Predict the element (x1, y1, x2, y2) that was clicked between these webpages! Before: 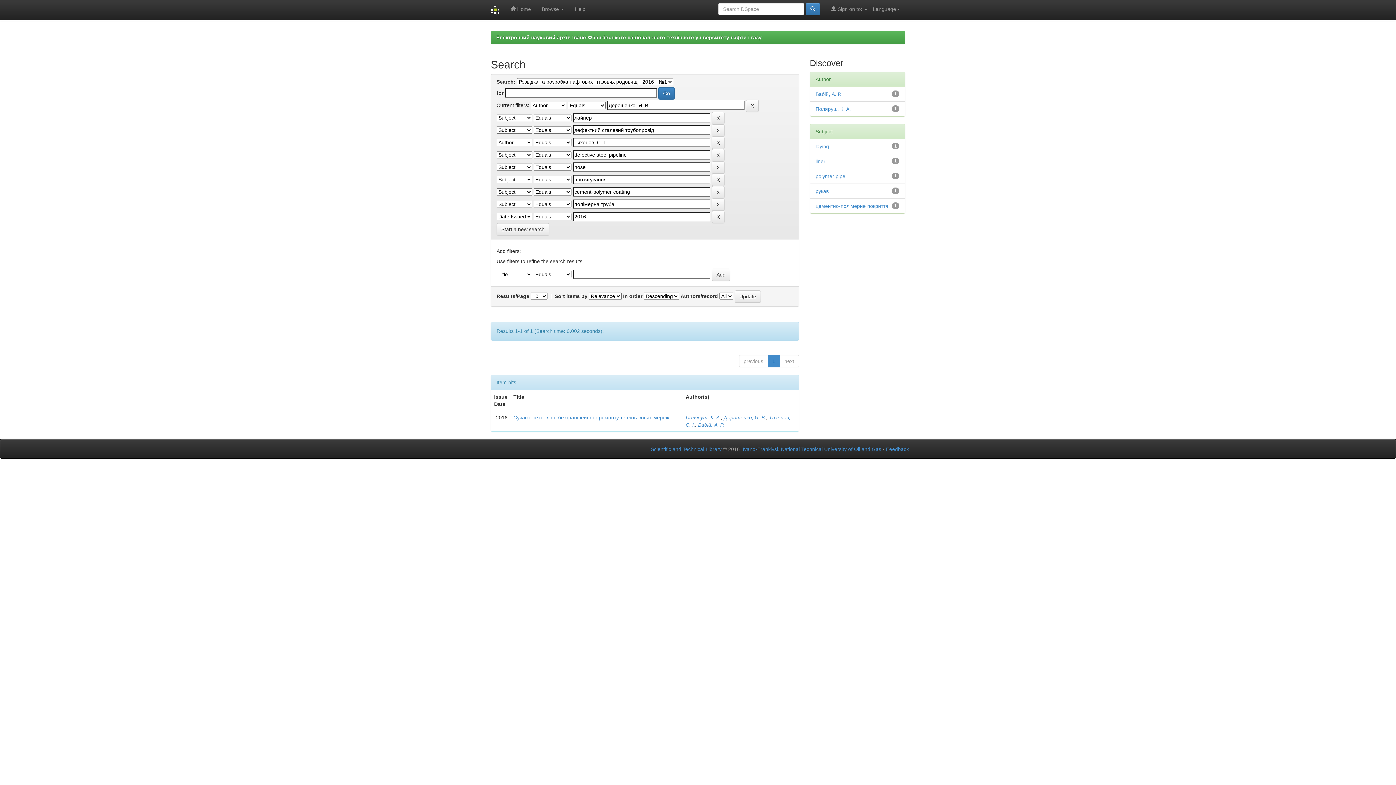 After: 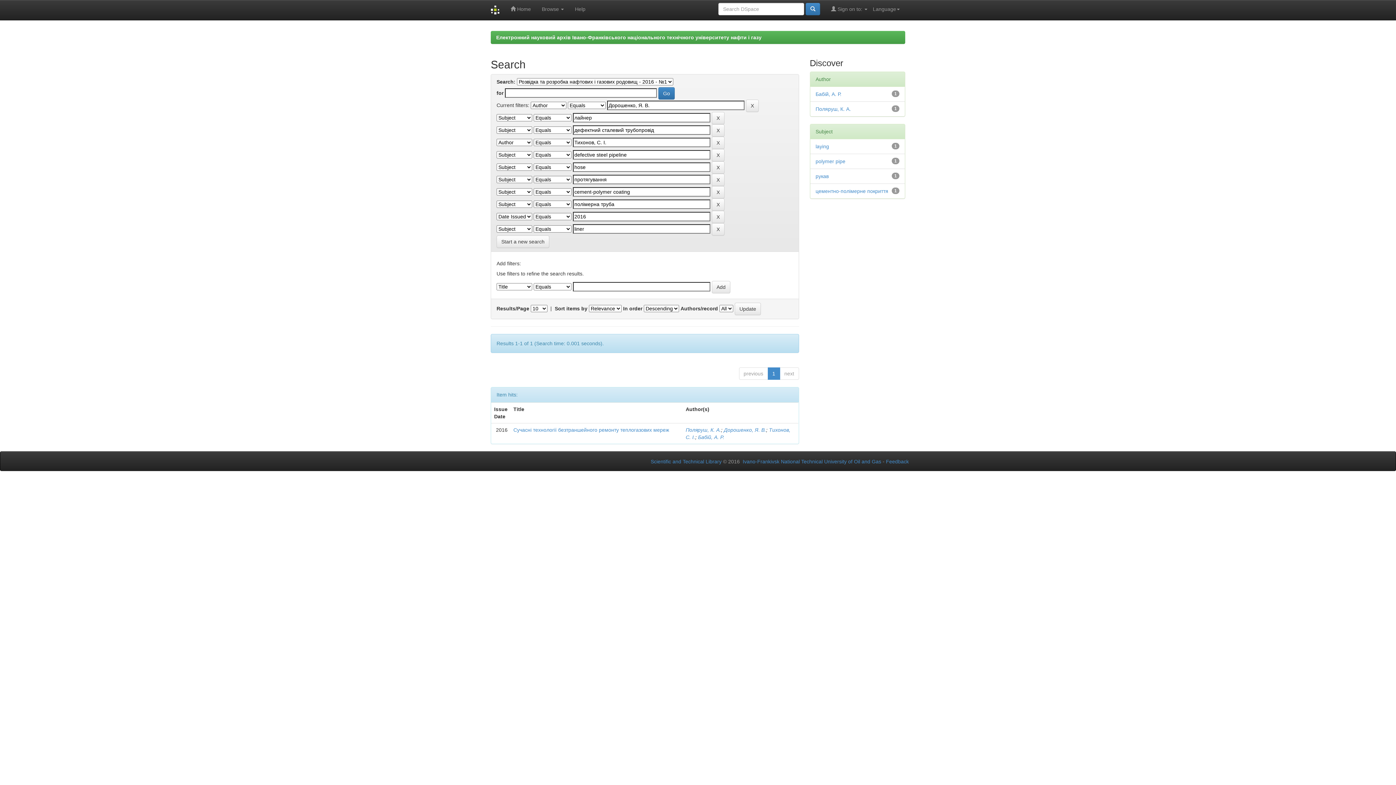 Action: label: liner bbox: (815, 158, 825, 164)